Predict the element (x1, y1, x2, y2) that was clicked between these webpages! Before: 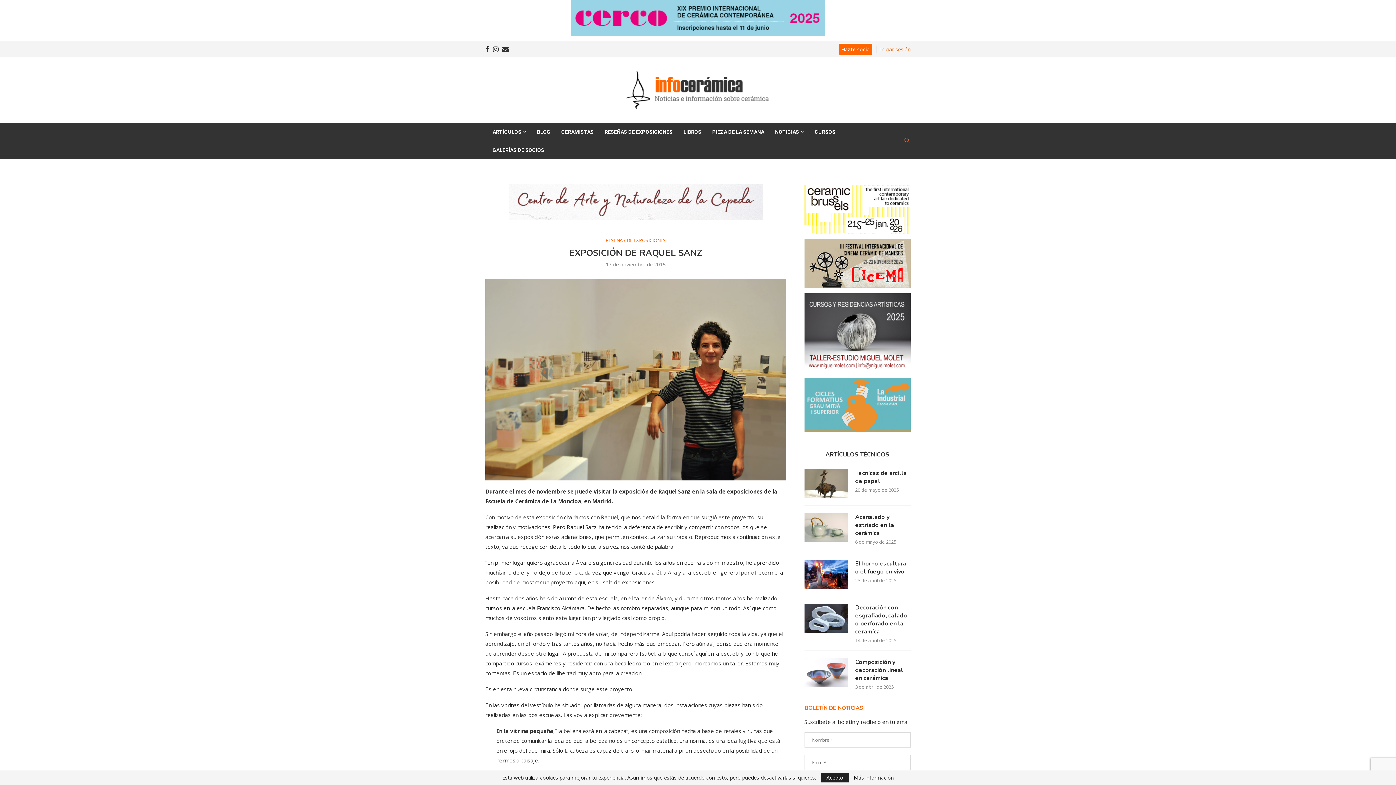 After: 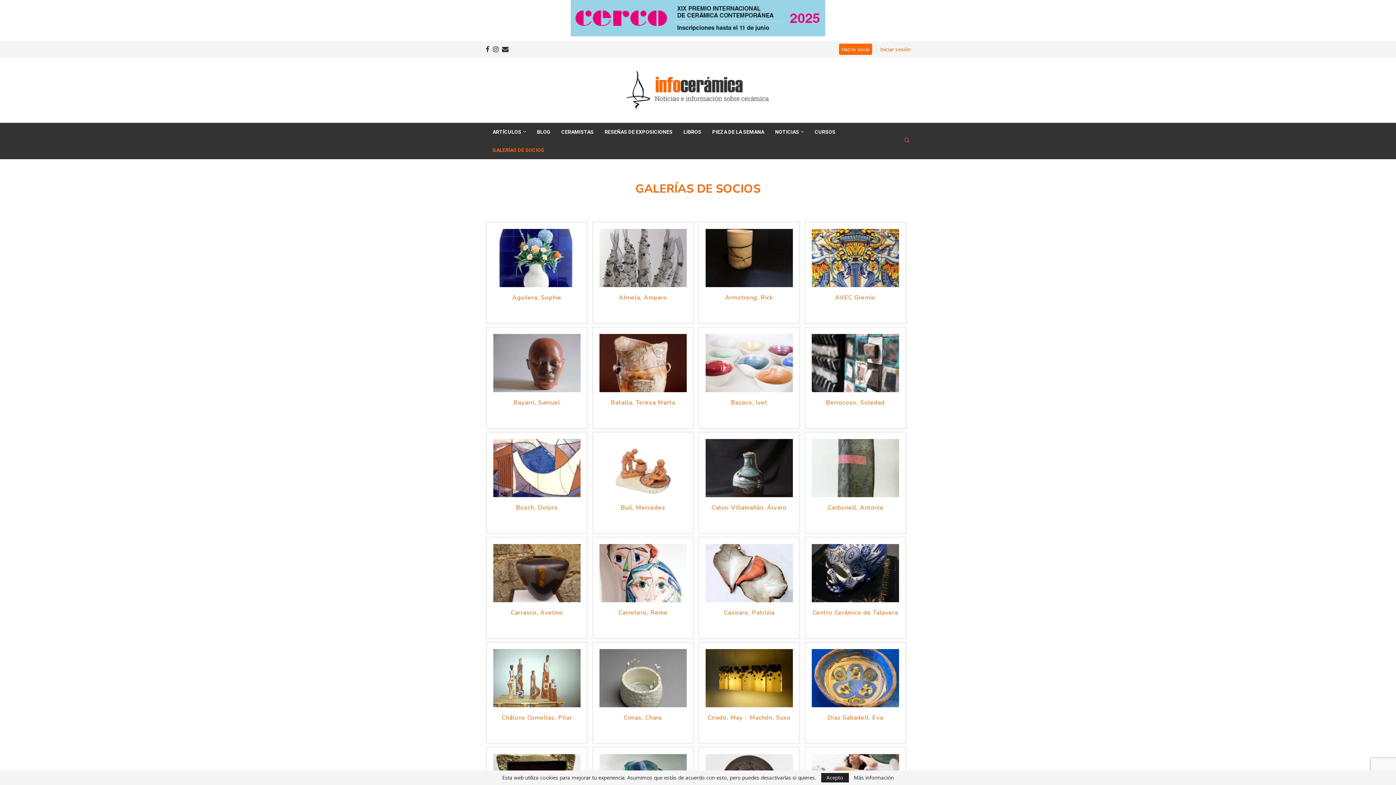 Action: label: GALERÍAS DE SOCIOS bbox: (492, 141, 544, 159)